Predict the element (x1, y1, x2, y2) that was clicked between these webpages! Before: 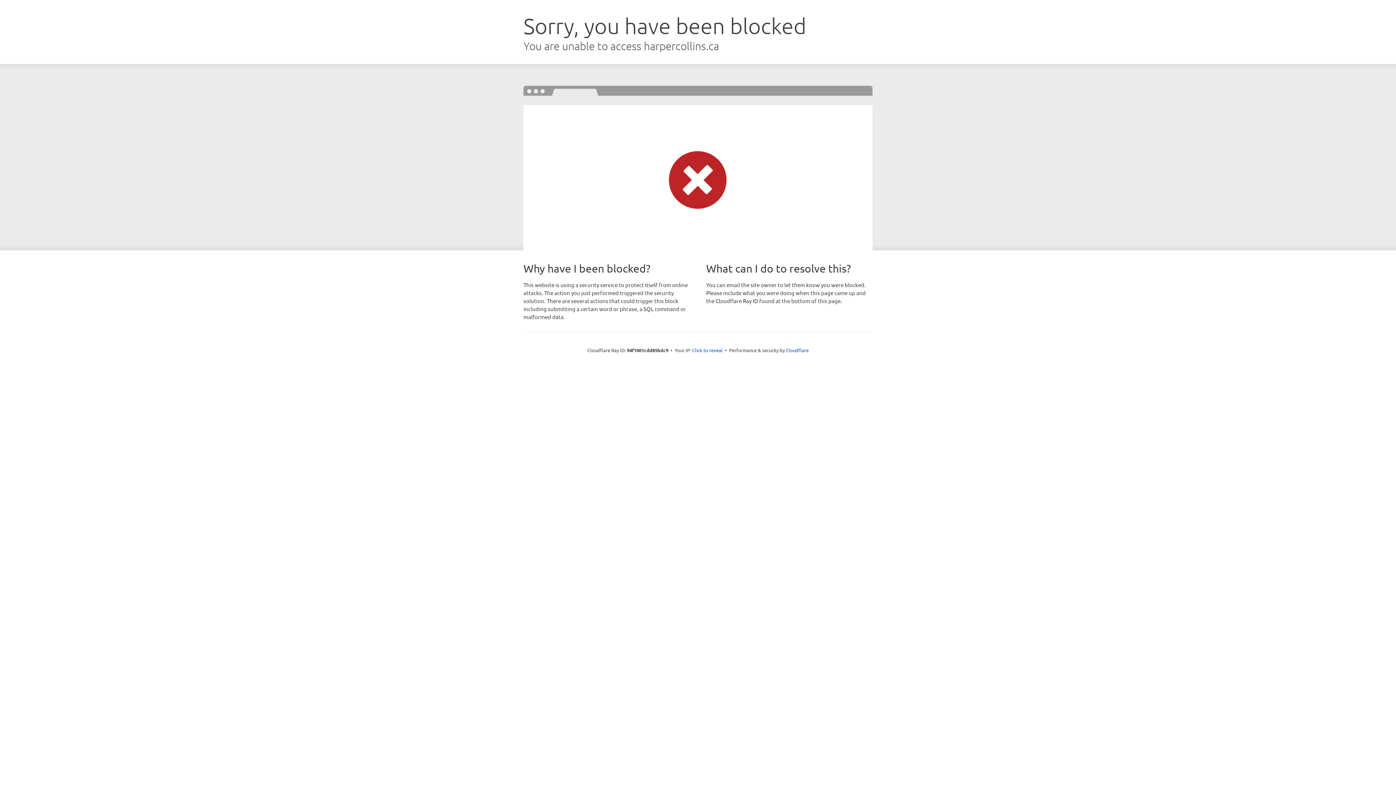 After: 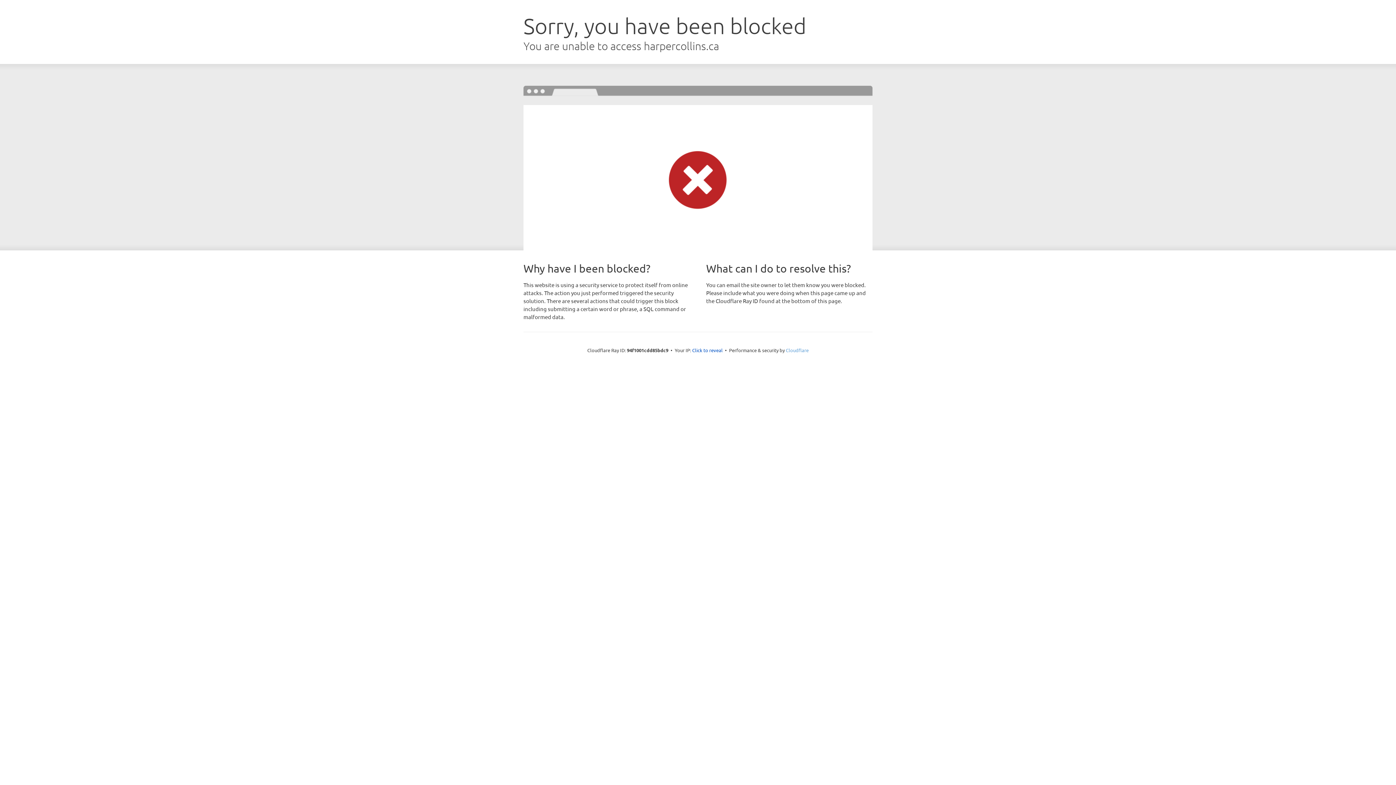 Action: bbox: (786, 347, 808, 353) label: Cloudflare